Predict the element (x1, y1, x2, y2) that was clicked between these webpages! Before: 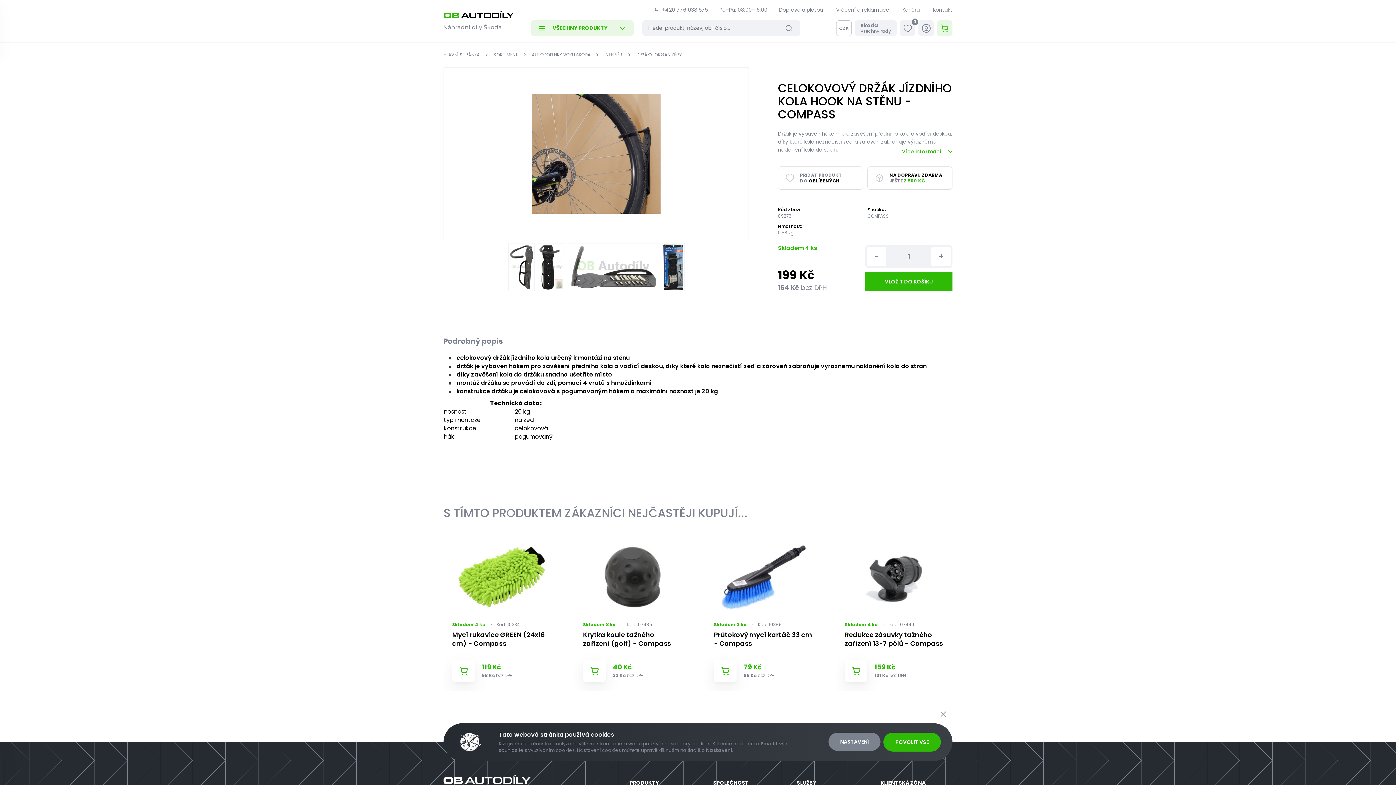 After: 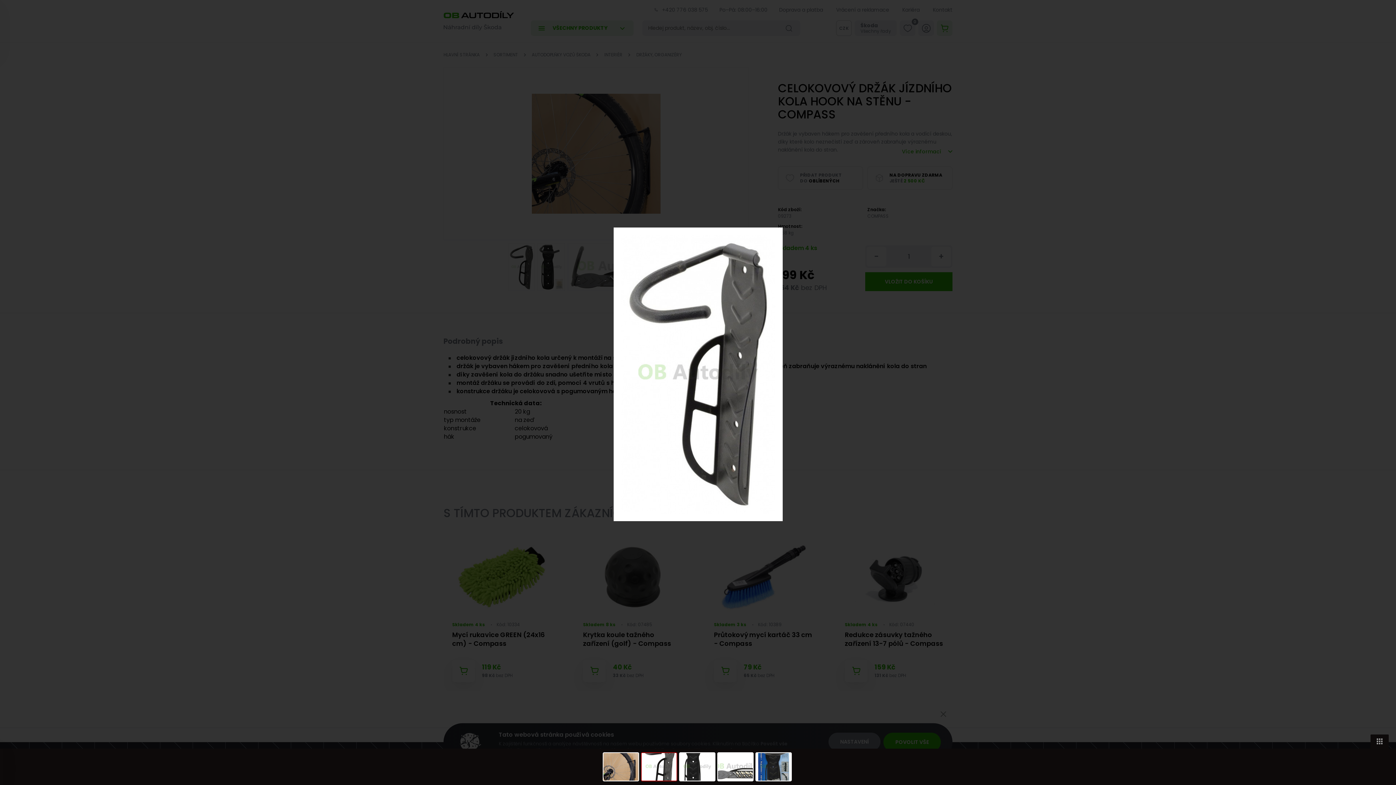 Action: bbox: (508, 243, 534, 290)